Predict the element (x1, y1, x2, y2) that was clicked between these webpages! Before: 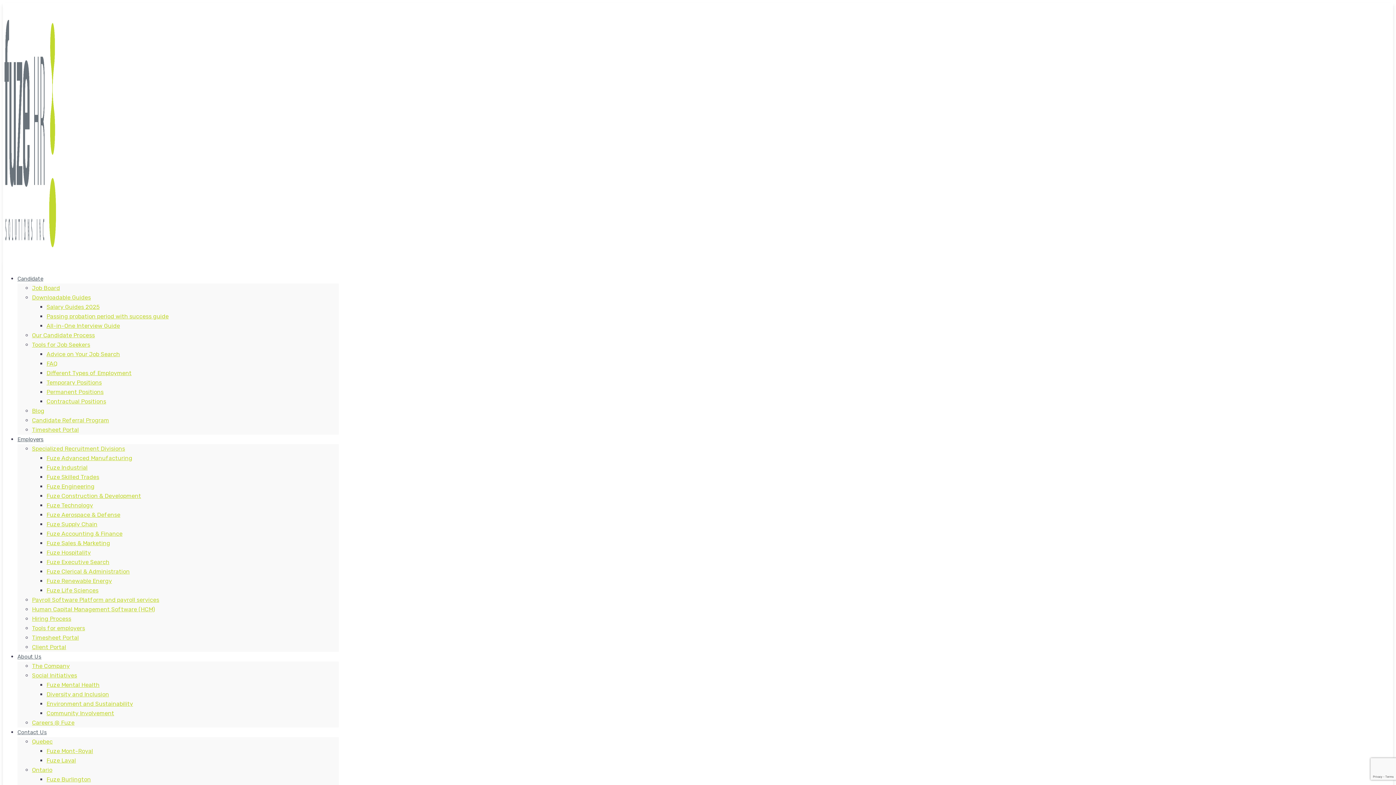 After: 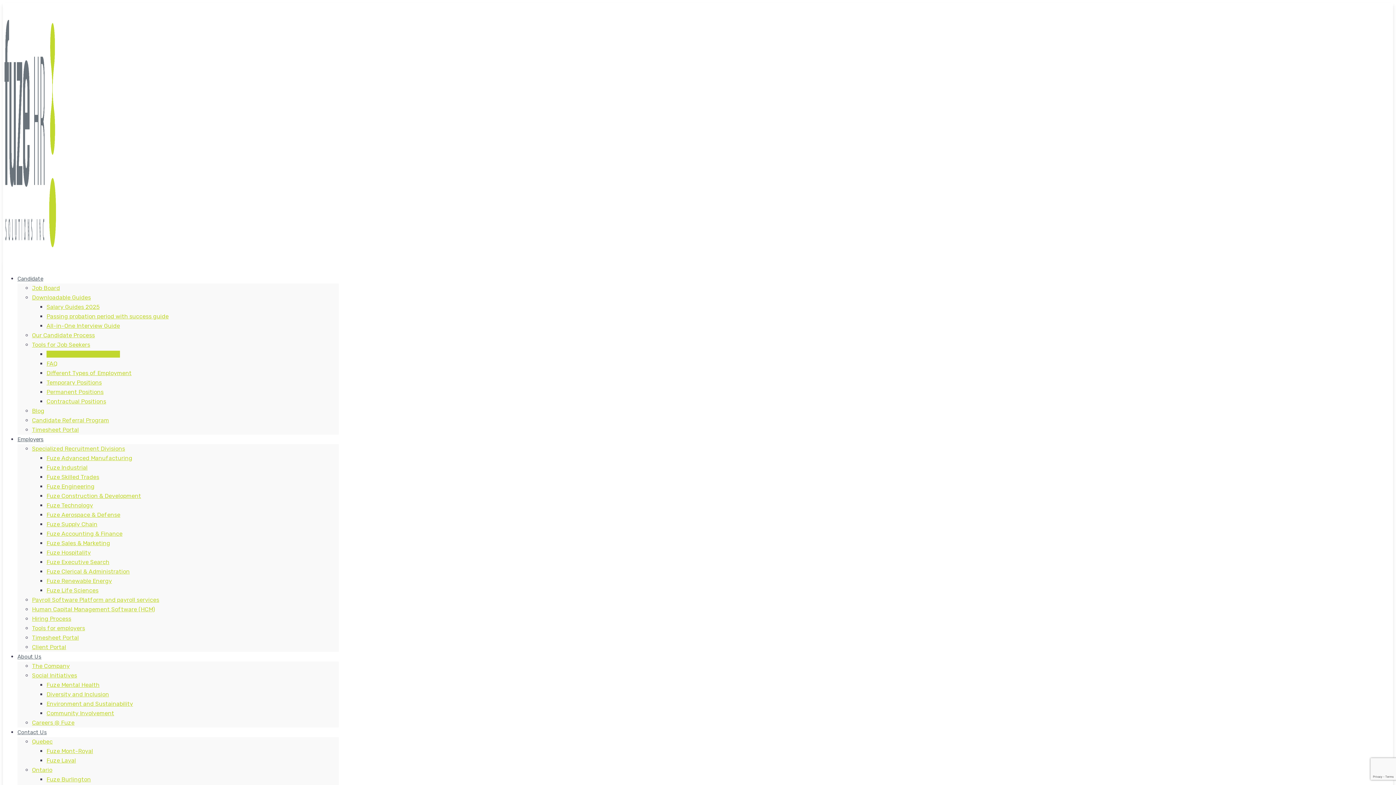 Action: bbox: (46, 350, 120, 357) label: Advice on Your Job Search